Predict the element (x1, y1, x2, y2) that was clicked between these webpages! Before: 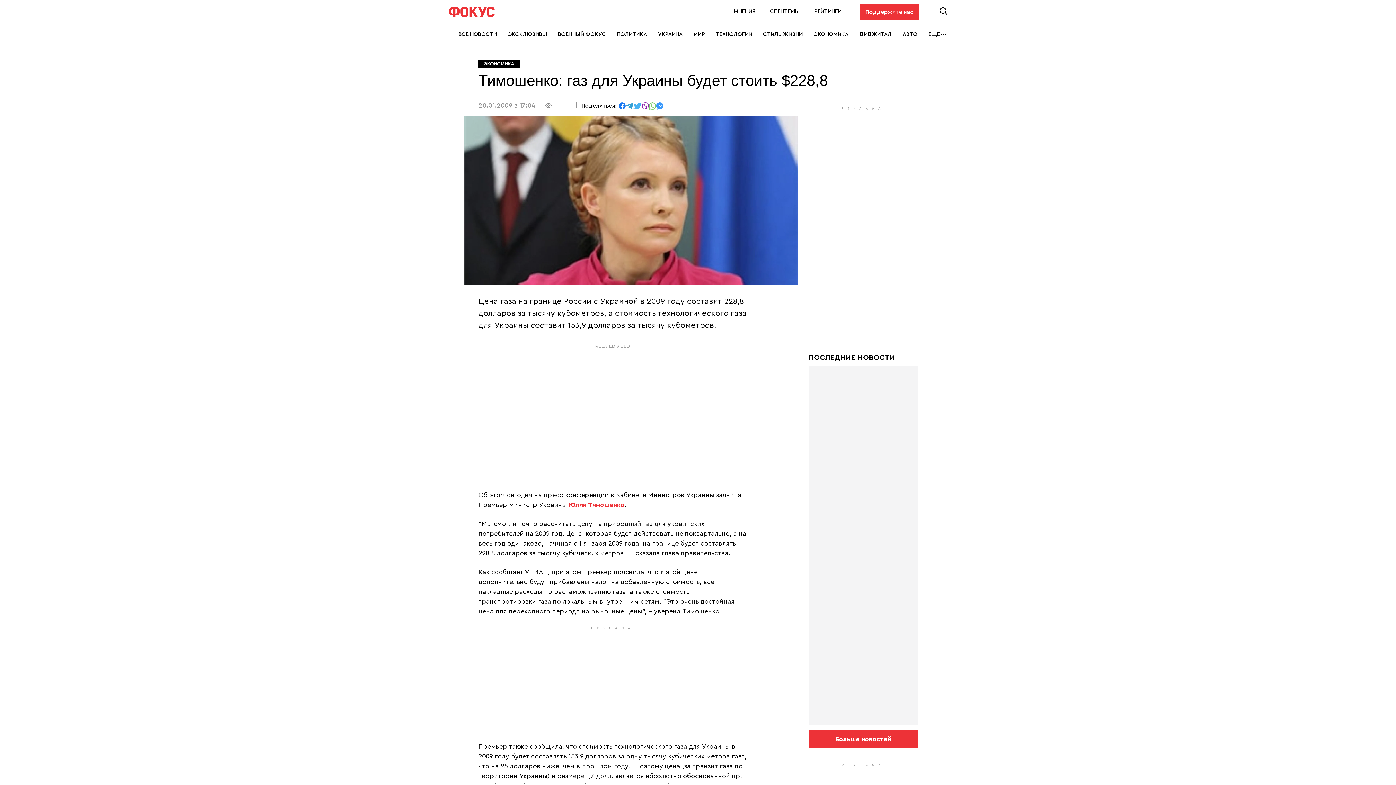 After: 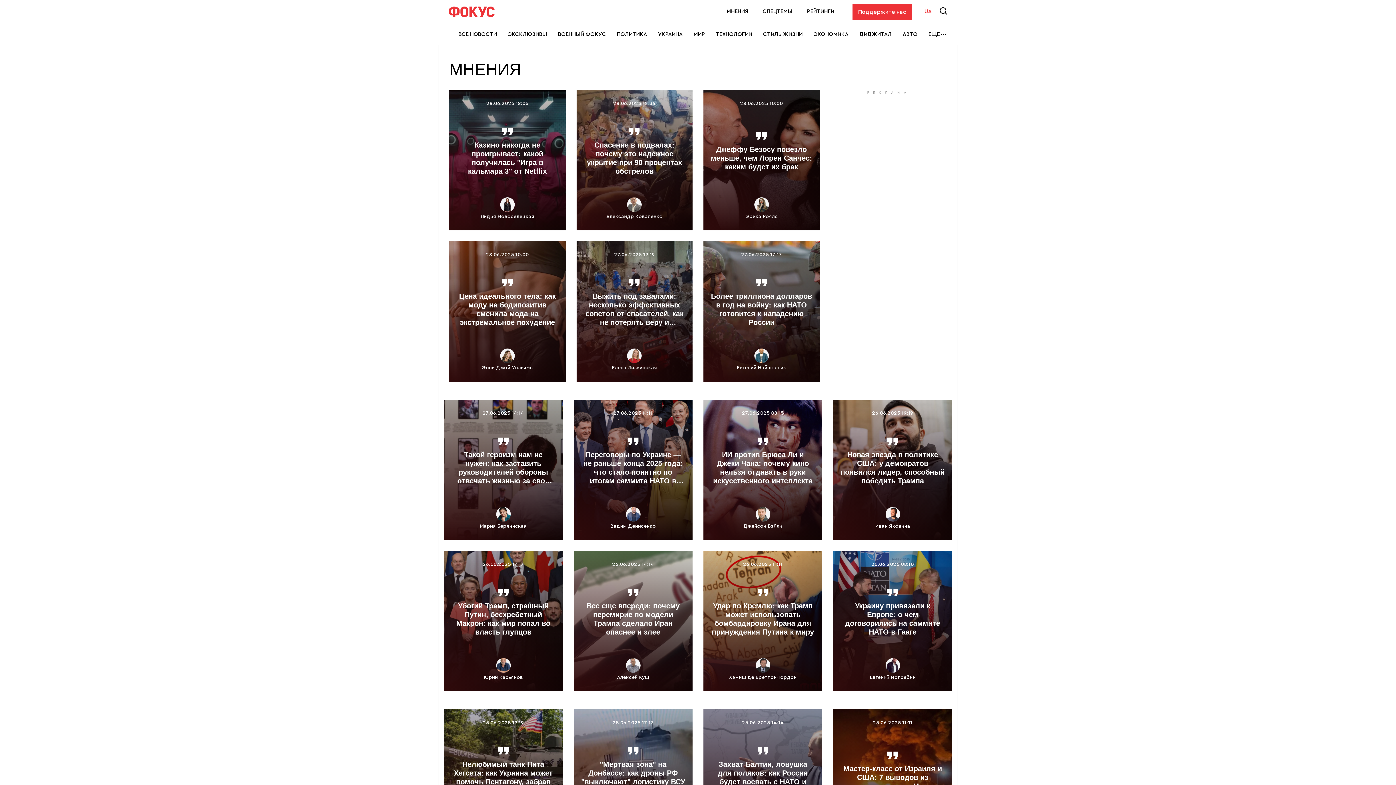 Action: bbox: (734, 8, 755, 14) label: МНЕНИЯ